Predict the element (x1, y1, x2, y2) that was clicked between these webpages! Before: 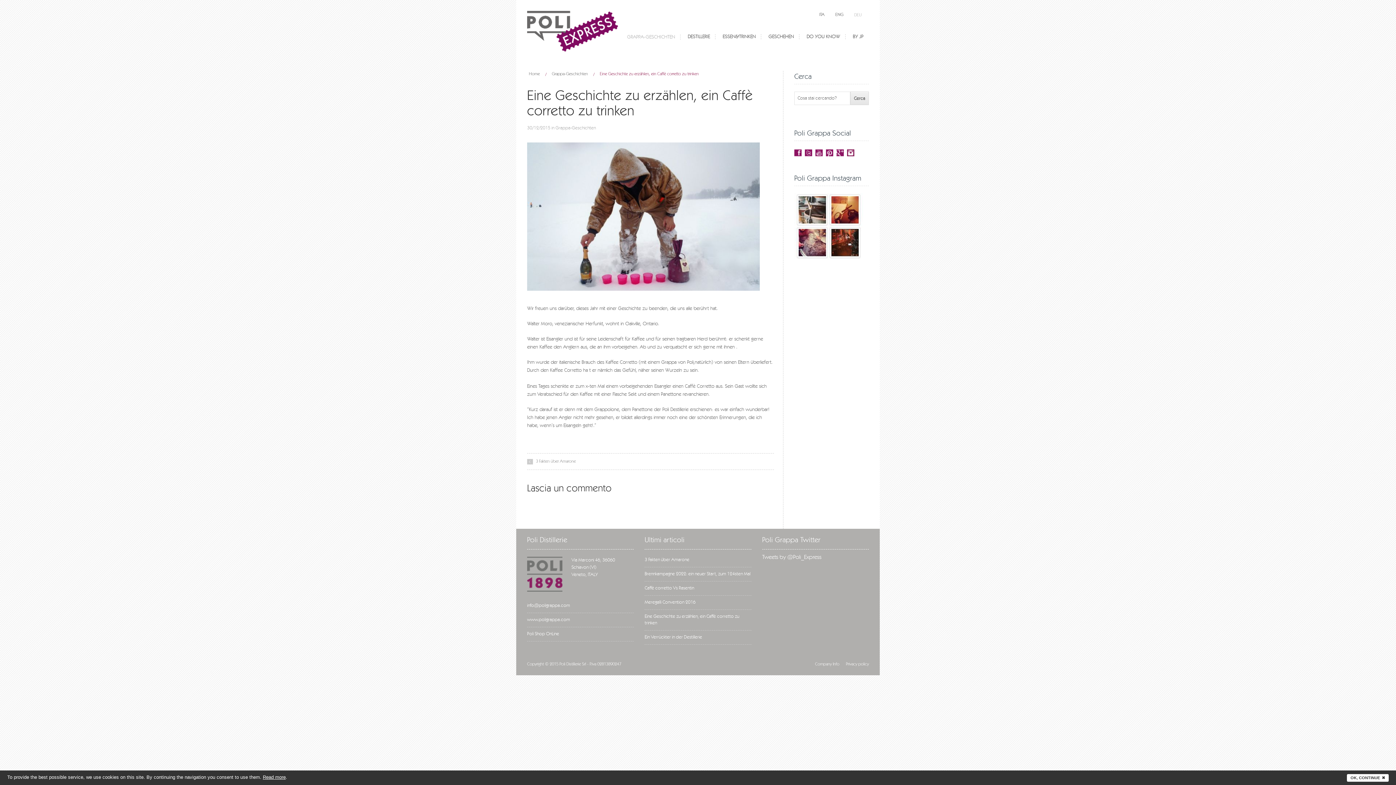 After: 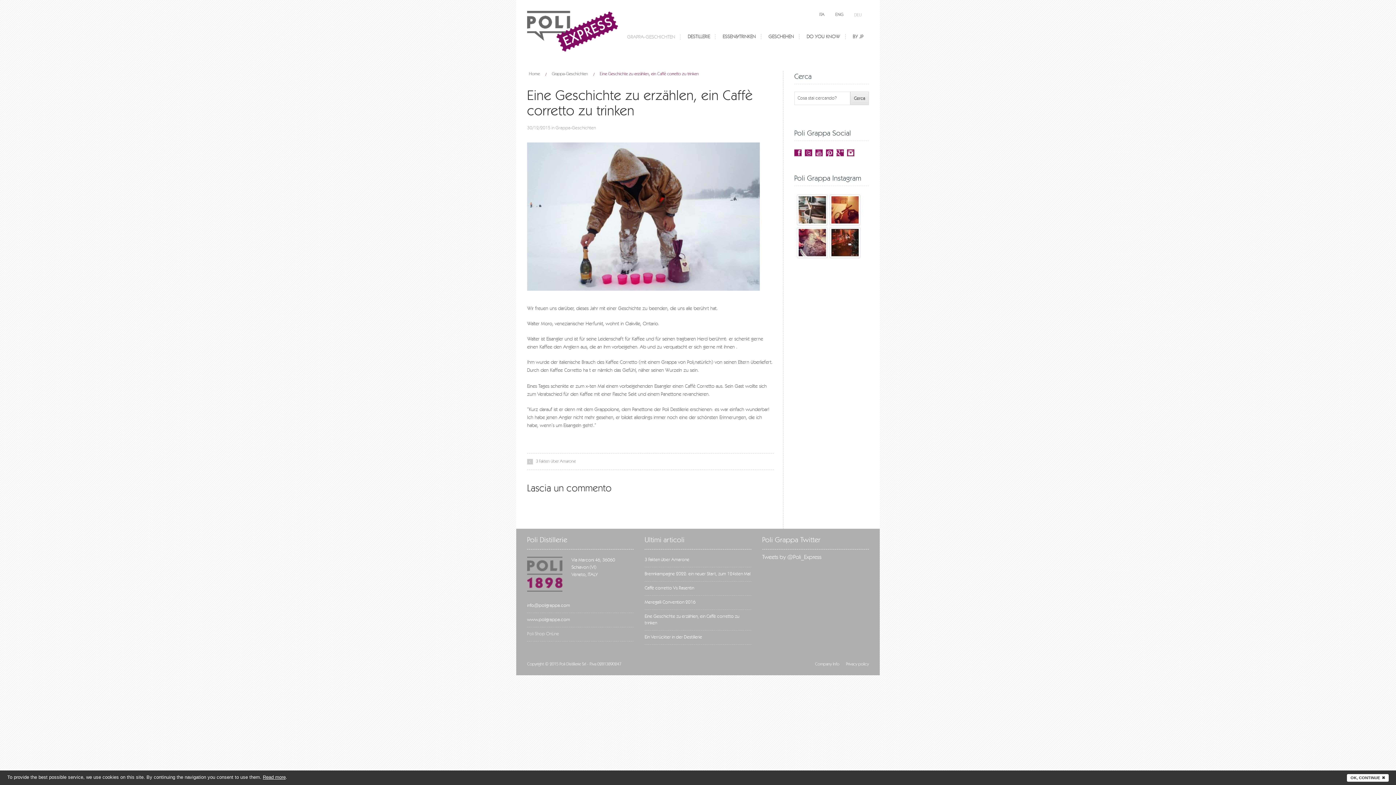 Action: label: Poli Shop OnLine bbox: (527, 627, 633, 641)